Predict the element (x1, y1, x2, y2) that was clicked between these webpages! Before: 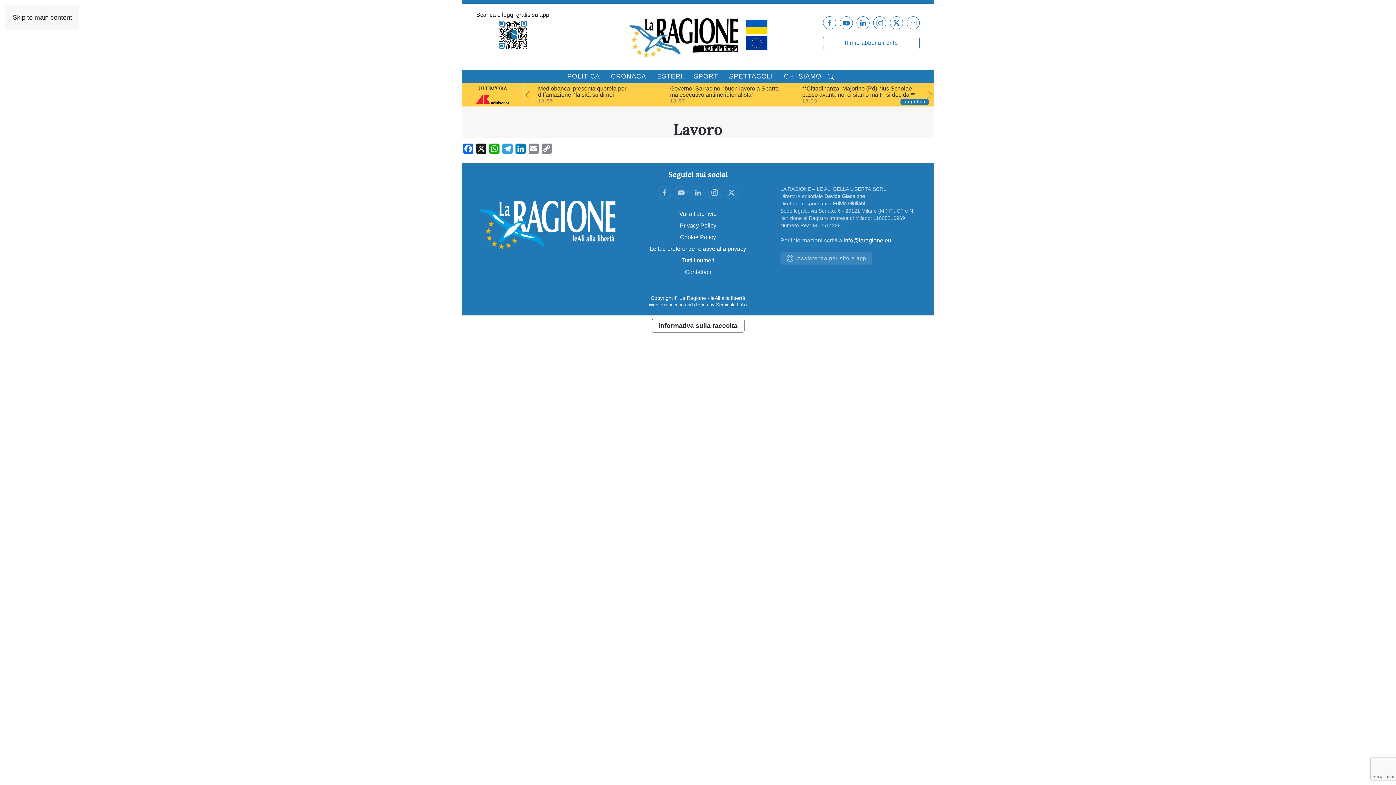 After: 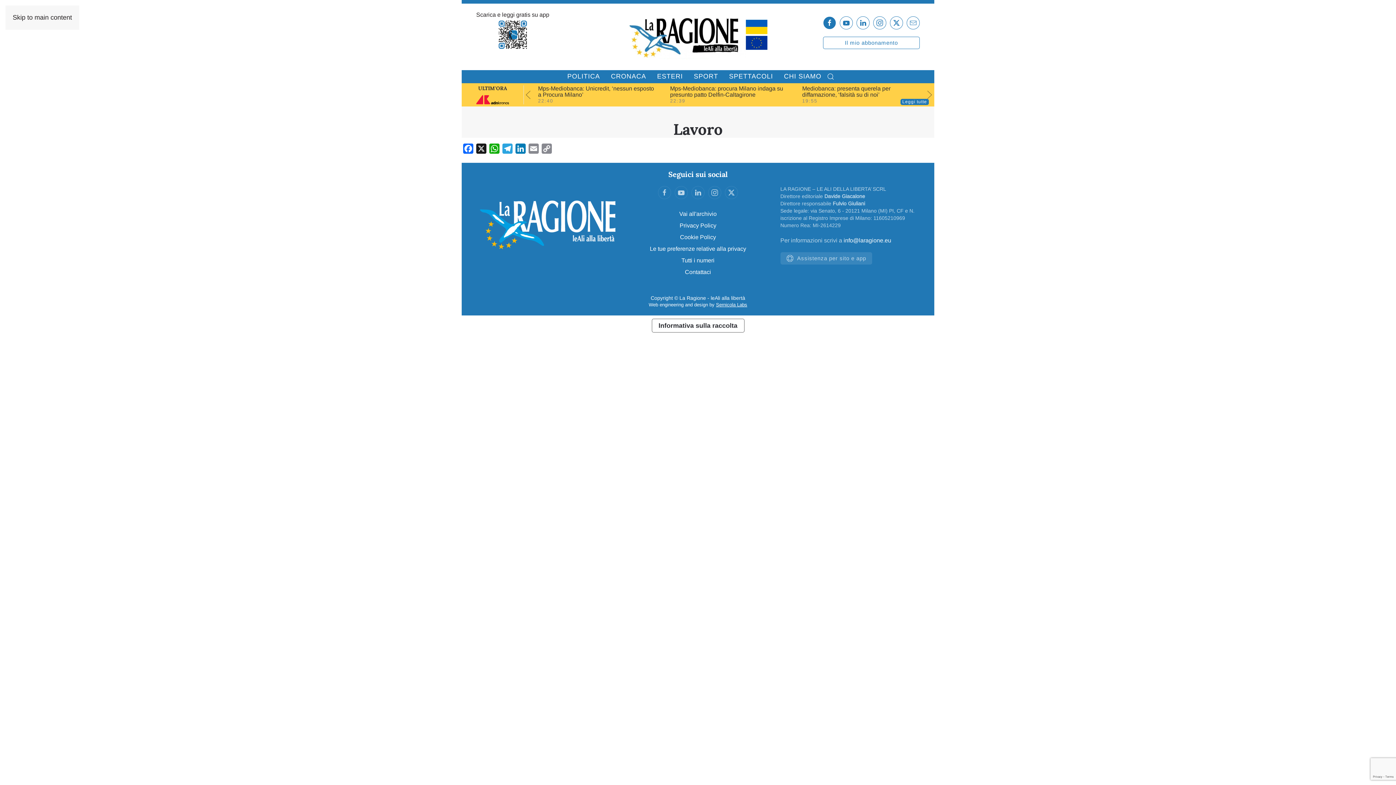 Action: bbox: (823, 16, 836, 29)